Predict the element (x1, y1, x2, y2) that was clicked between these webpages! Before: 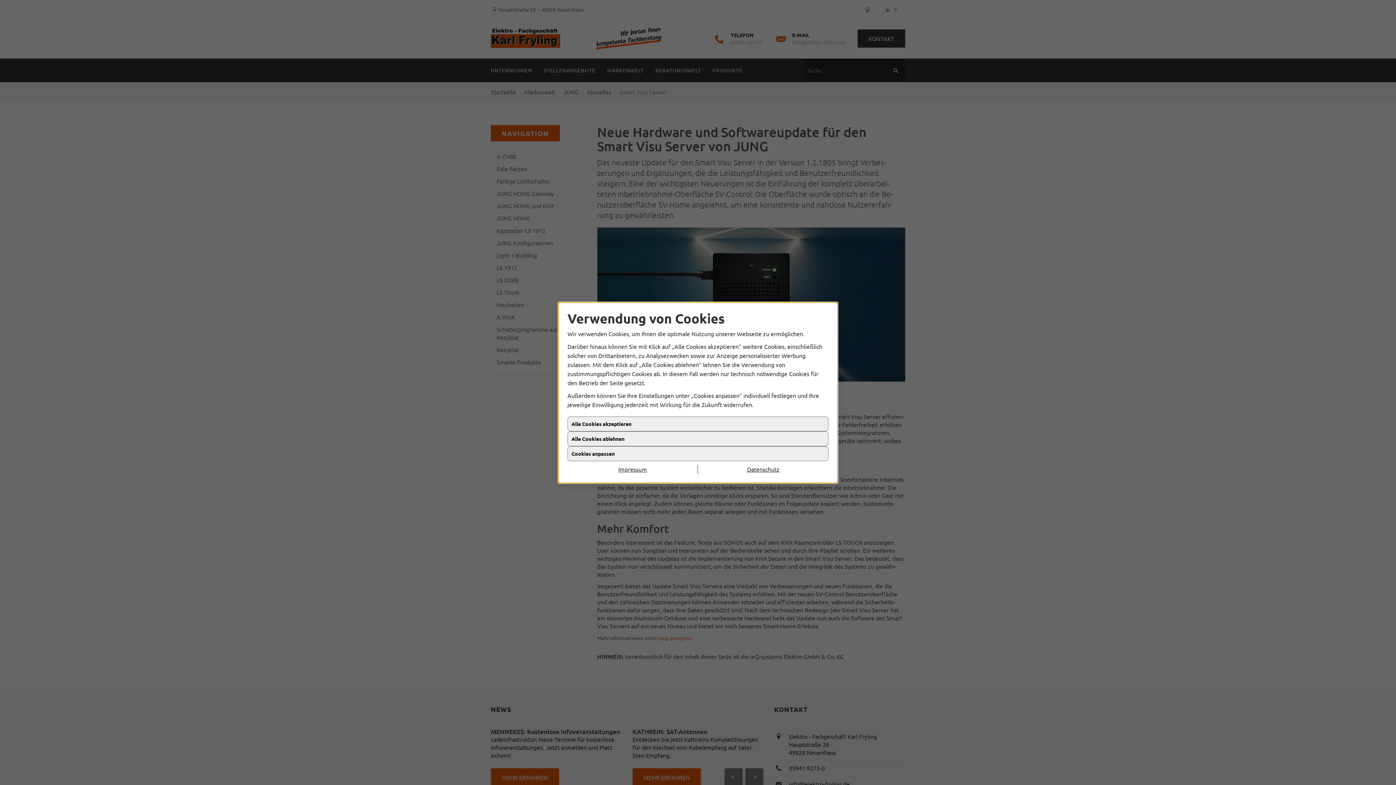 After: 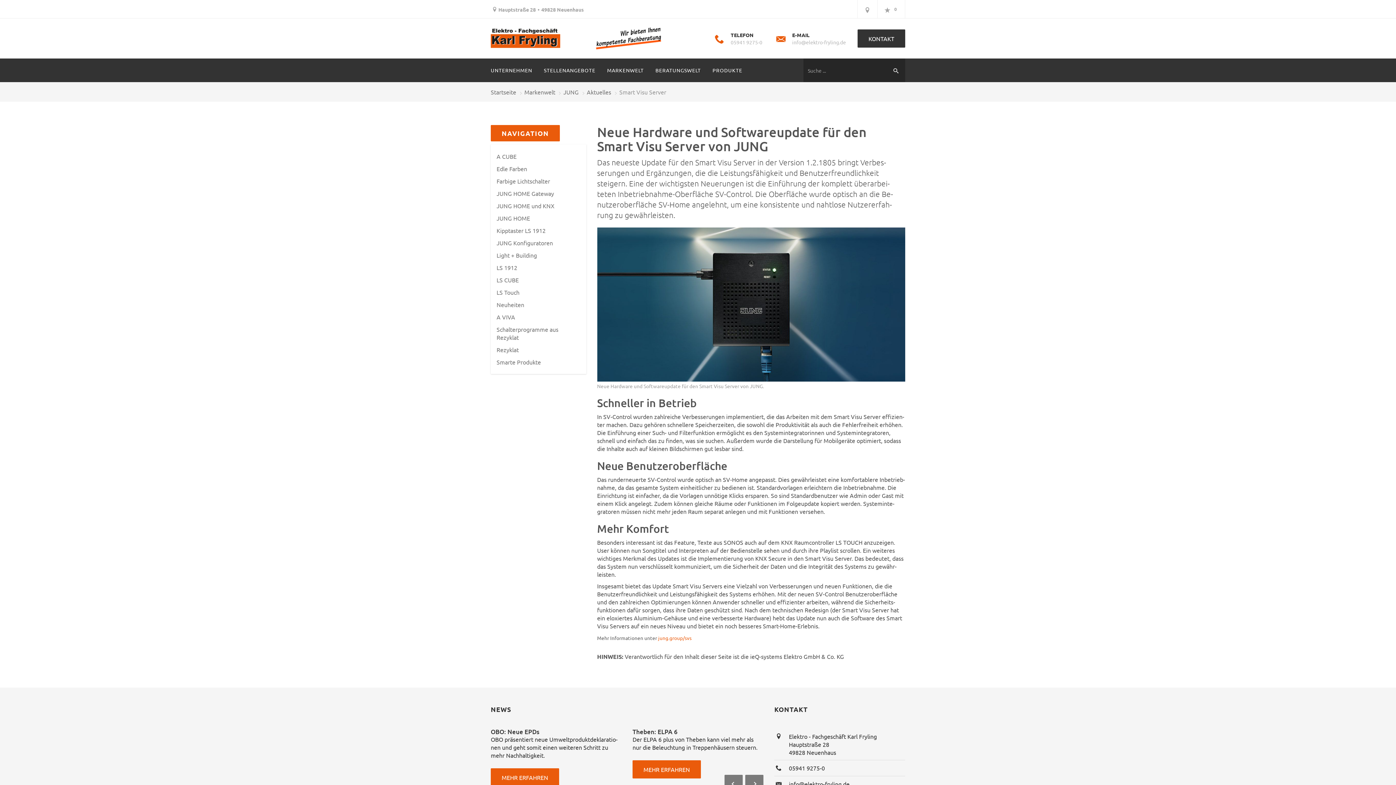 Action: label: Alle Cookies akzeptieren bbox: (567, 416, 828, 431)